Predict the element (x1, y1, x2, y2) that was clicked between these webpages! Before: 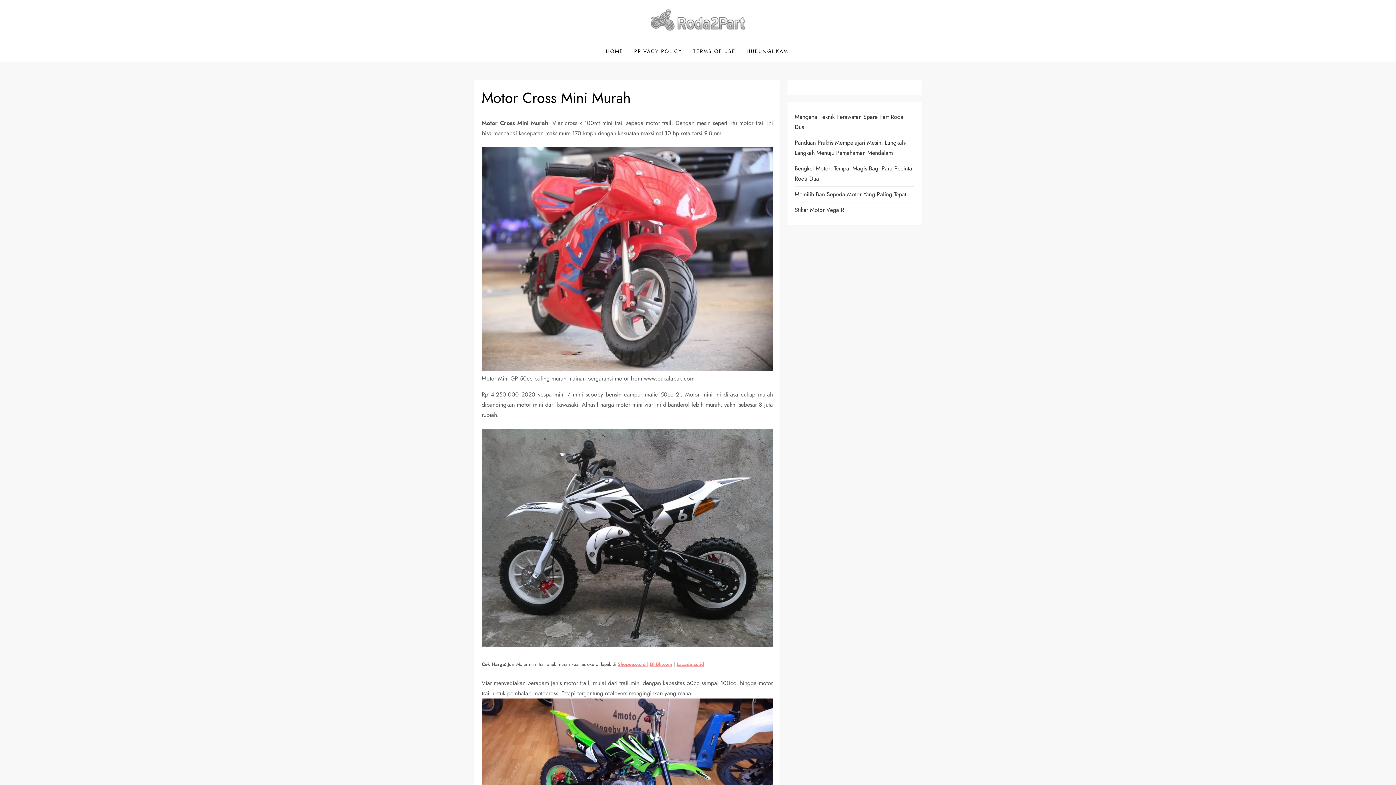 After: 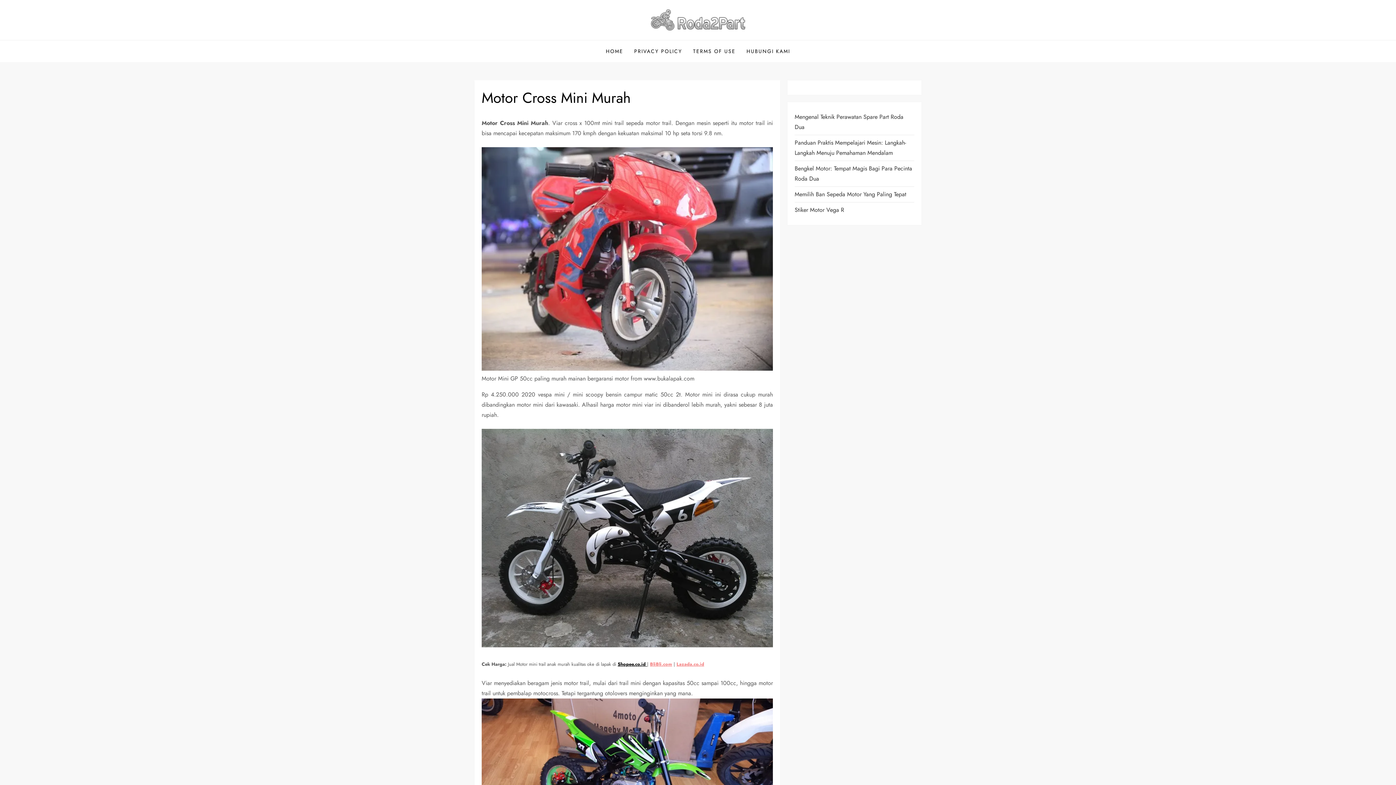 Action: bbox: (617, 661, 647, 668) label: Shopee.co.id 